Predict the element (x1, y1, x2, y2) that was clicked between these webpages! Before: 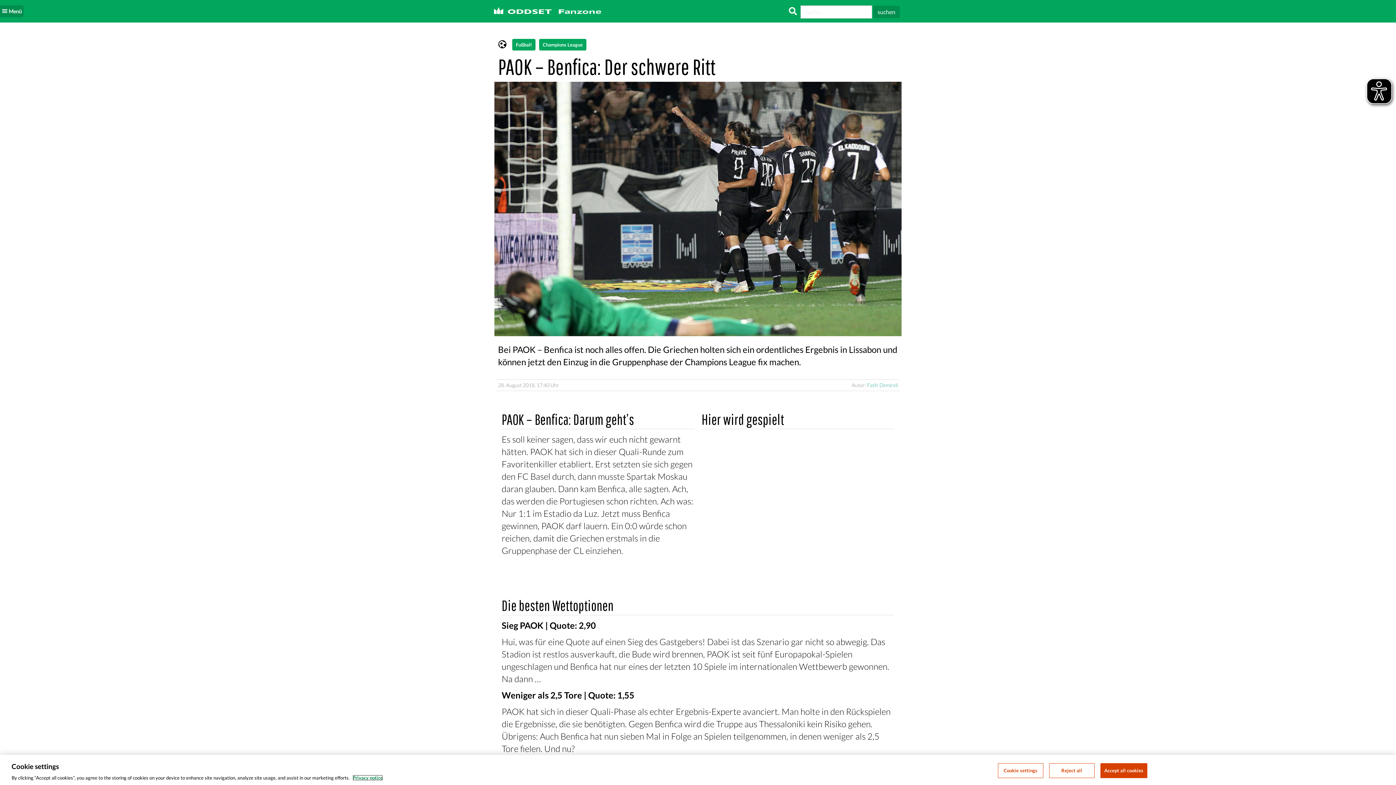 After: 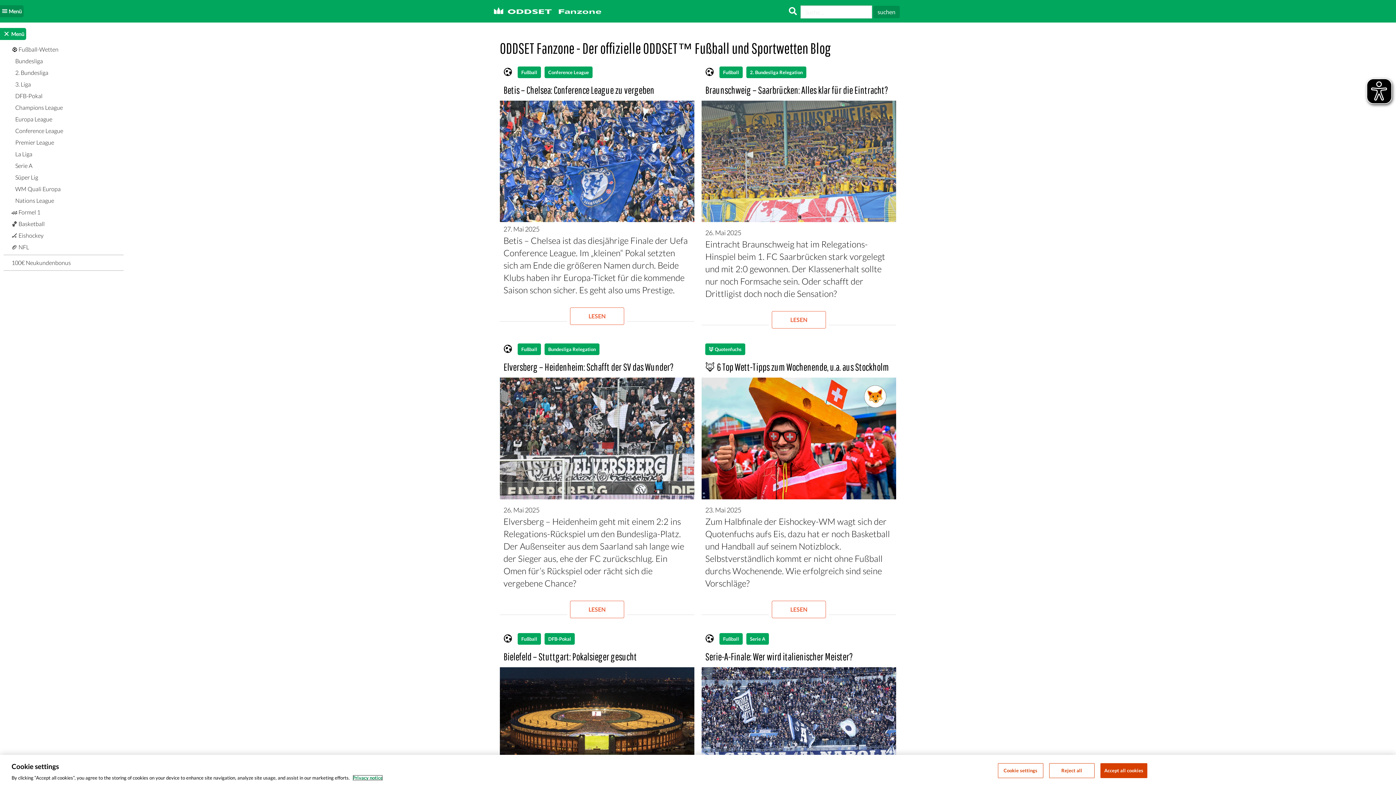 Action: bbox: (490, 11, 614, 18)